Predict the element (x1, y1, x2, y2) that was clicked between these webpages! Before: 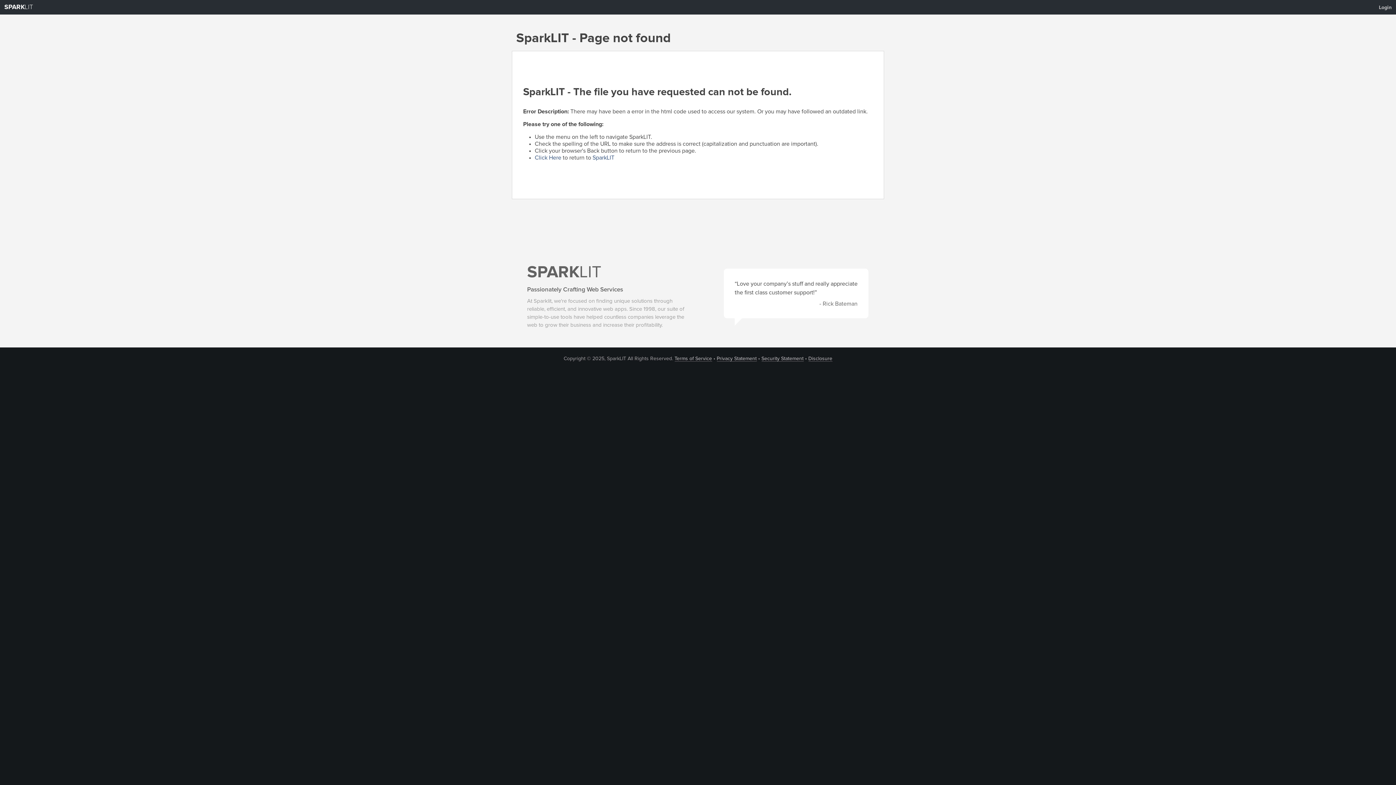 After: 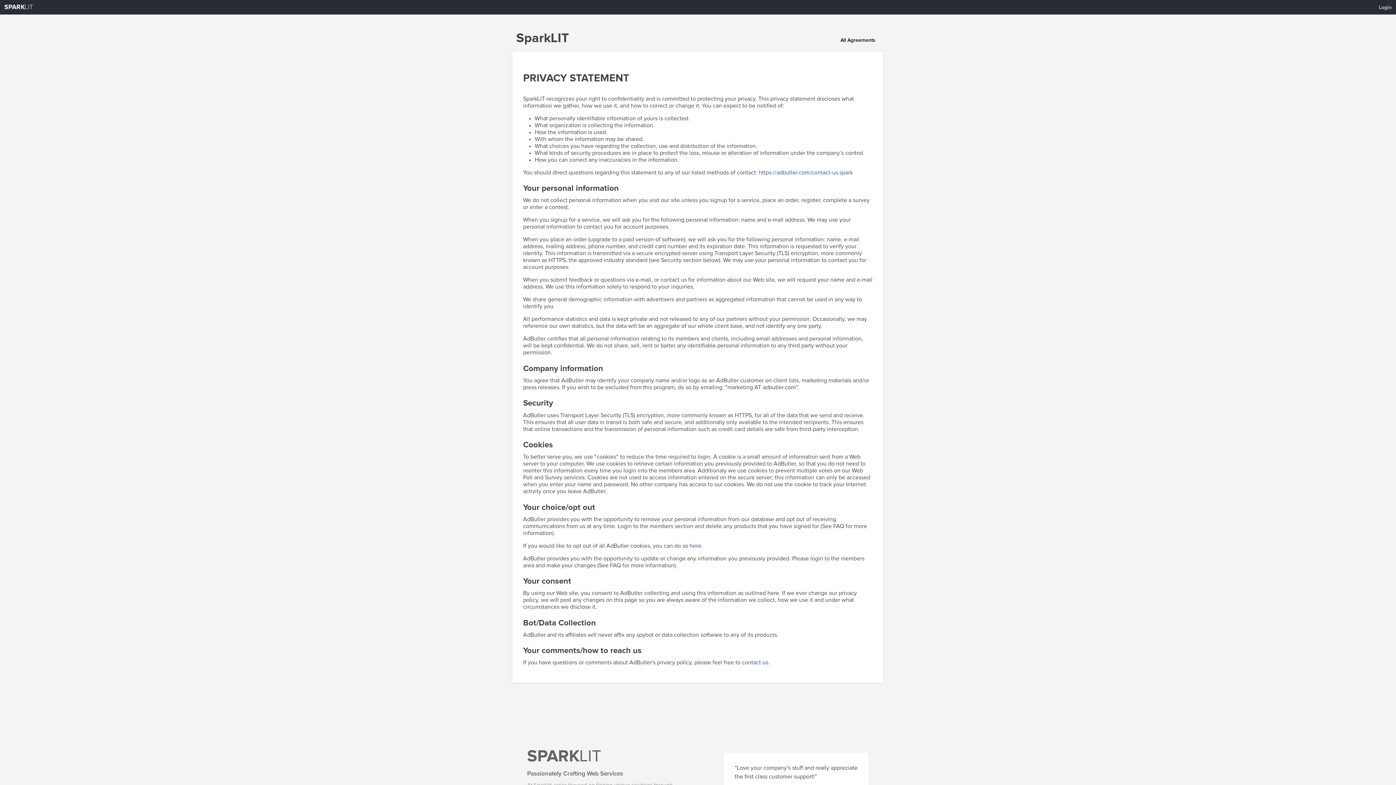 Action: label: Privacy Statement bbox: (716, 356, 756, 361)